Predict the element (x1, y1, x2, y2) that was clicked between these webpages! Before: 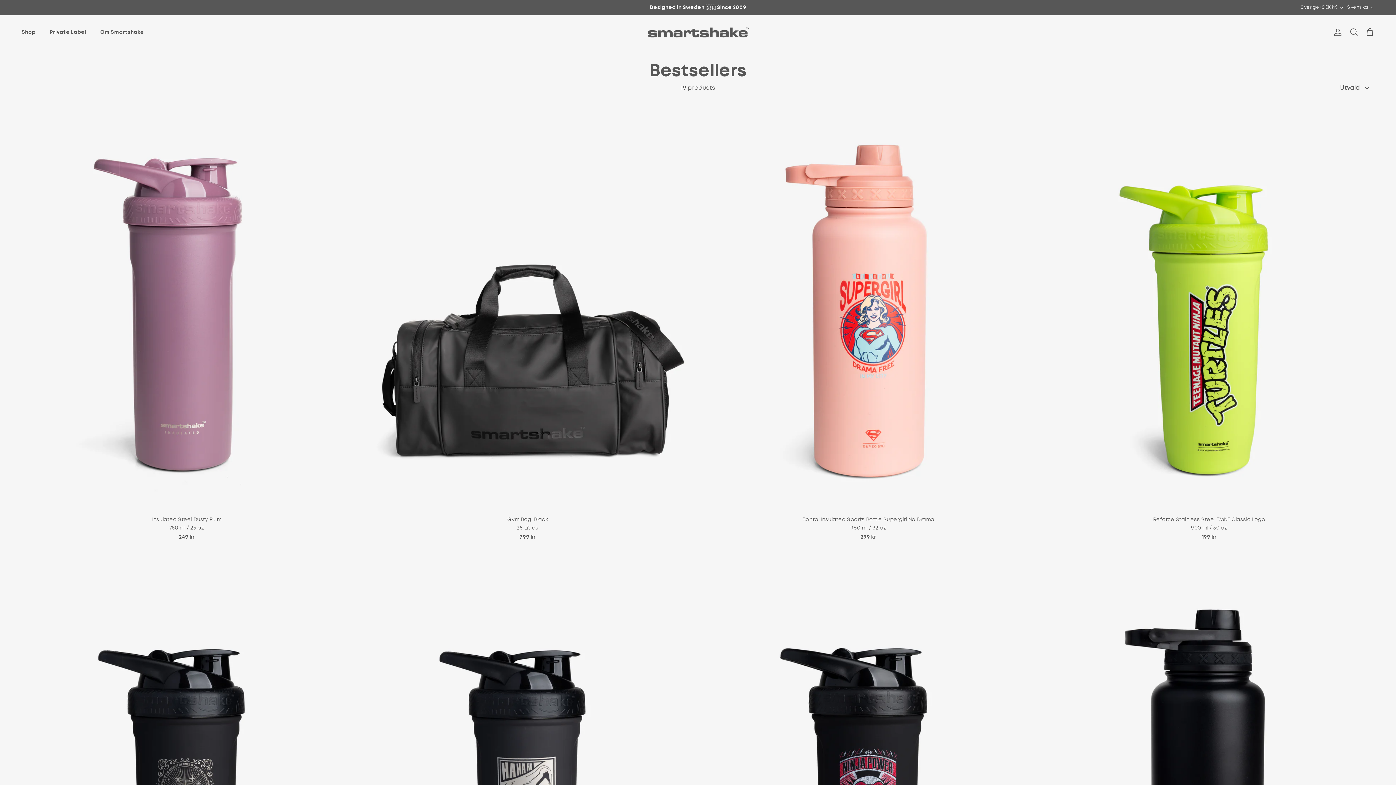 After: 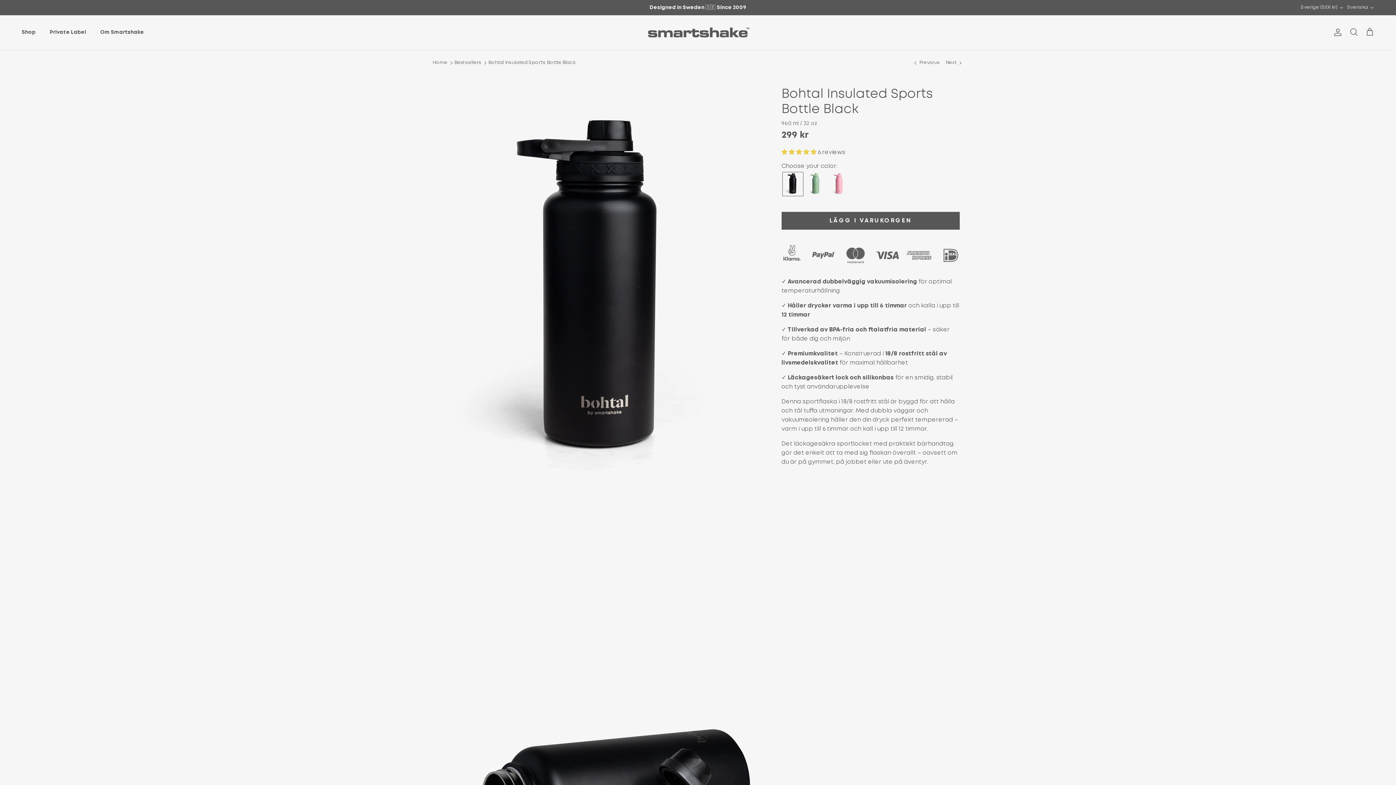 Action: bbox: (1044, 563, 1374, 975)